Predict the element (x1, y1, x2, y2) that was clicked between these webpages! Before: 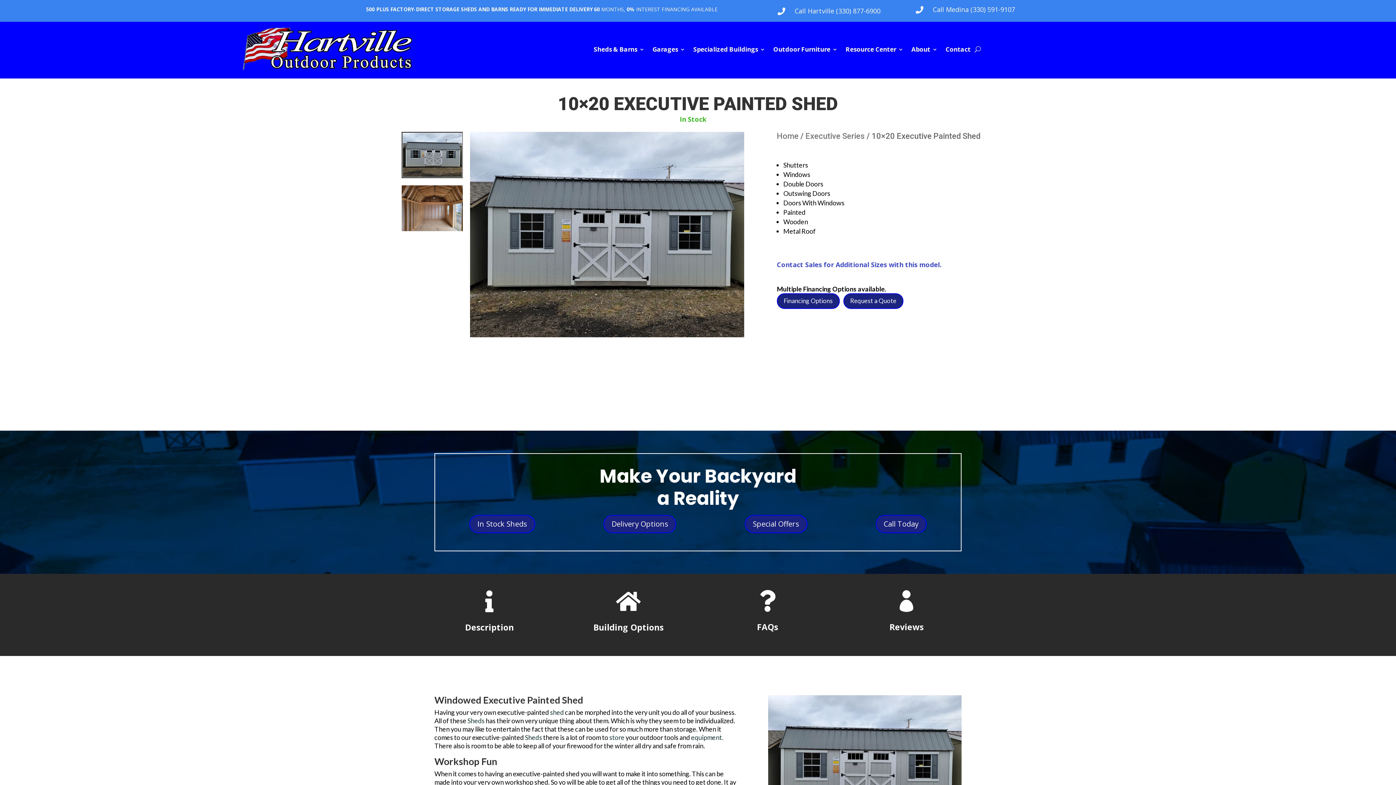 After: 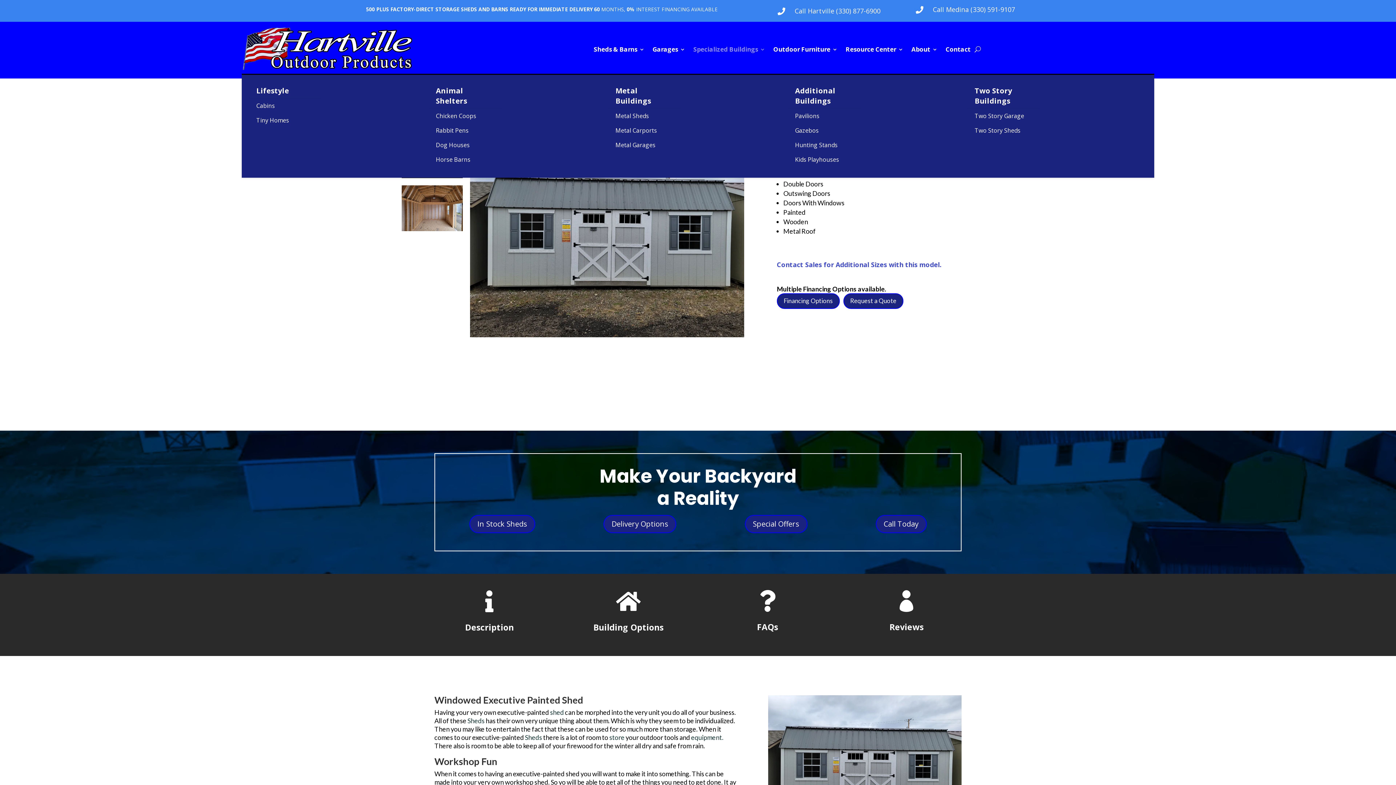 Action: bbox: (693, 24, 765, 74) label: Specialized Buildings